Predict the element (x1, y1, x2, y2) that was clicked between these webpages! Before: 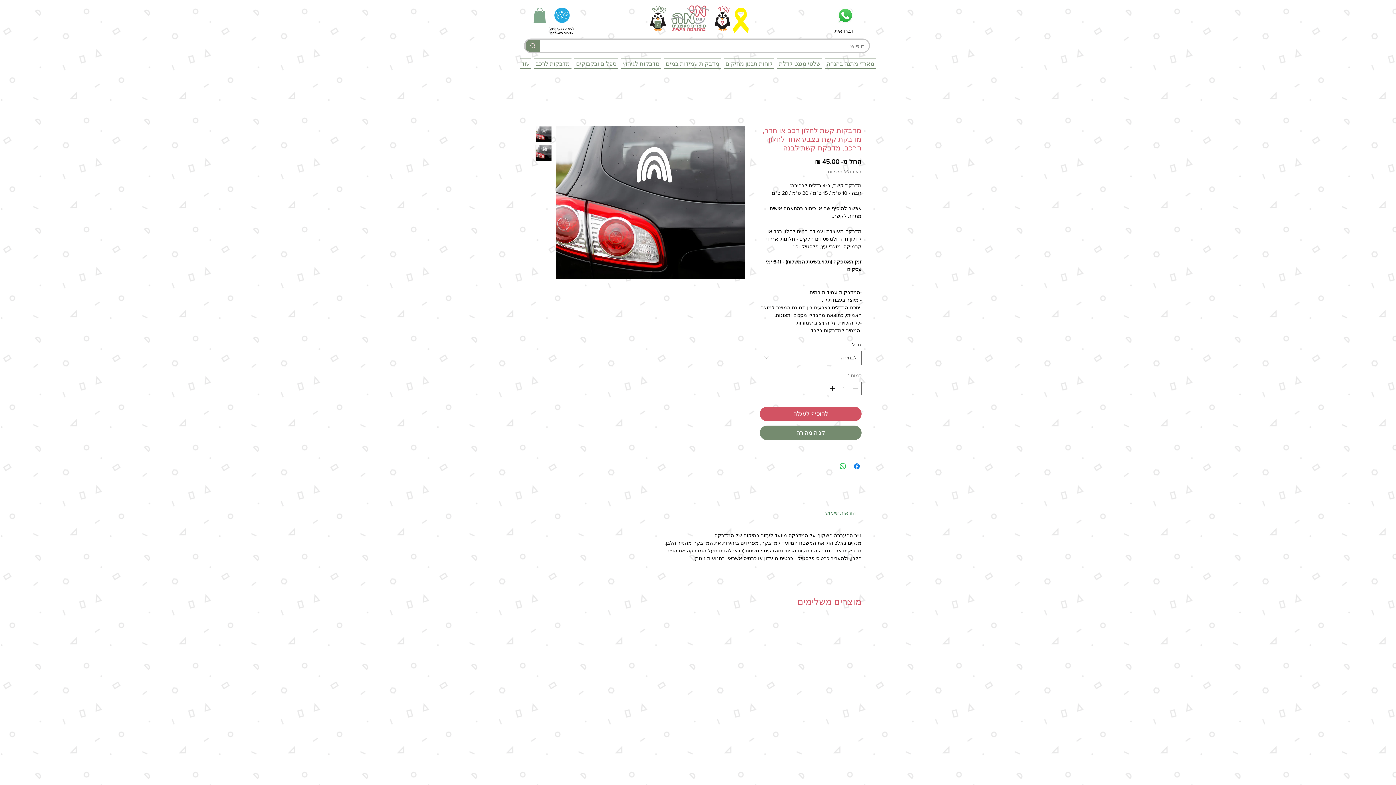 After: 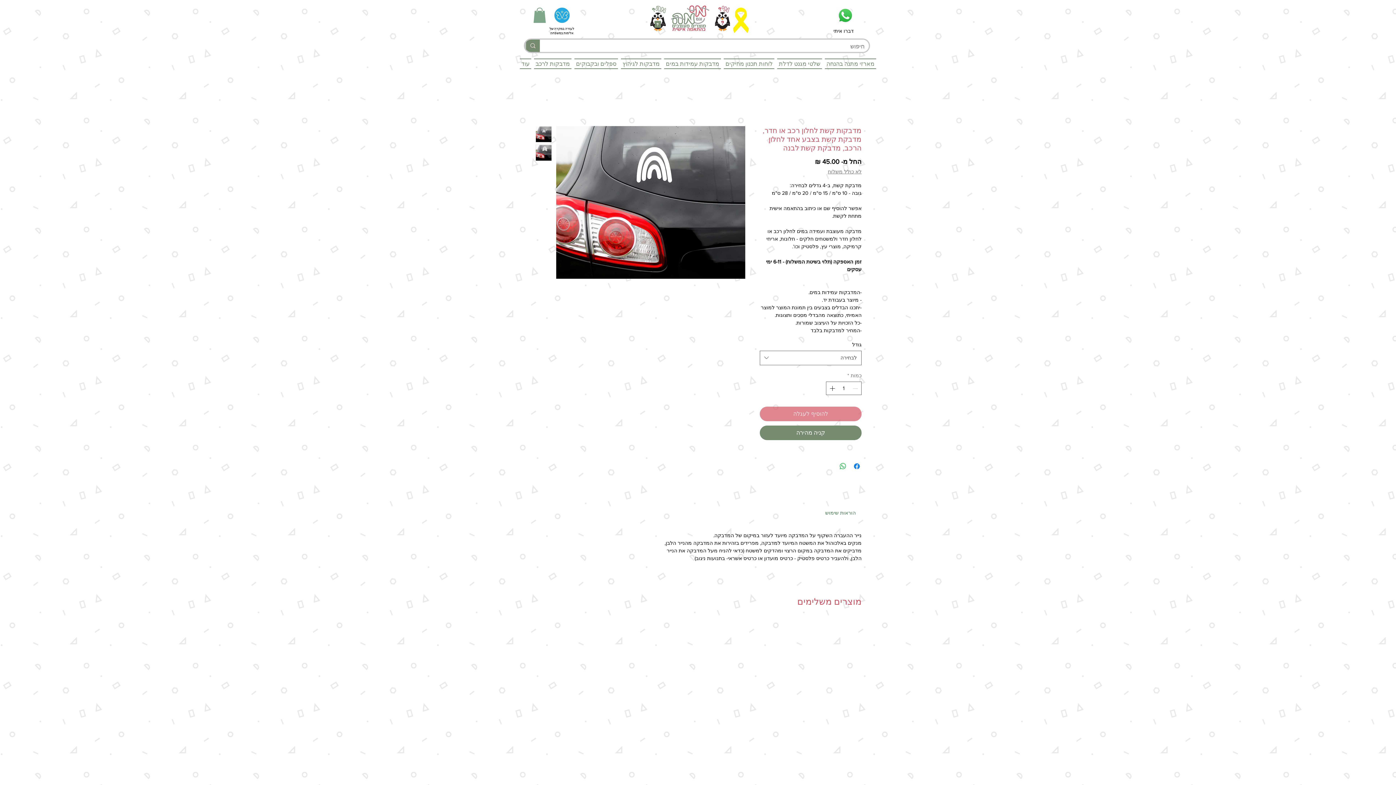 Action: bbox: (760, 406, 861, 421) label: להוסיף לעגלה